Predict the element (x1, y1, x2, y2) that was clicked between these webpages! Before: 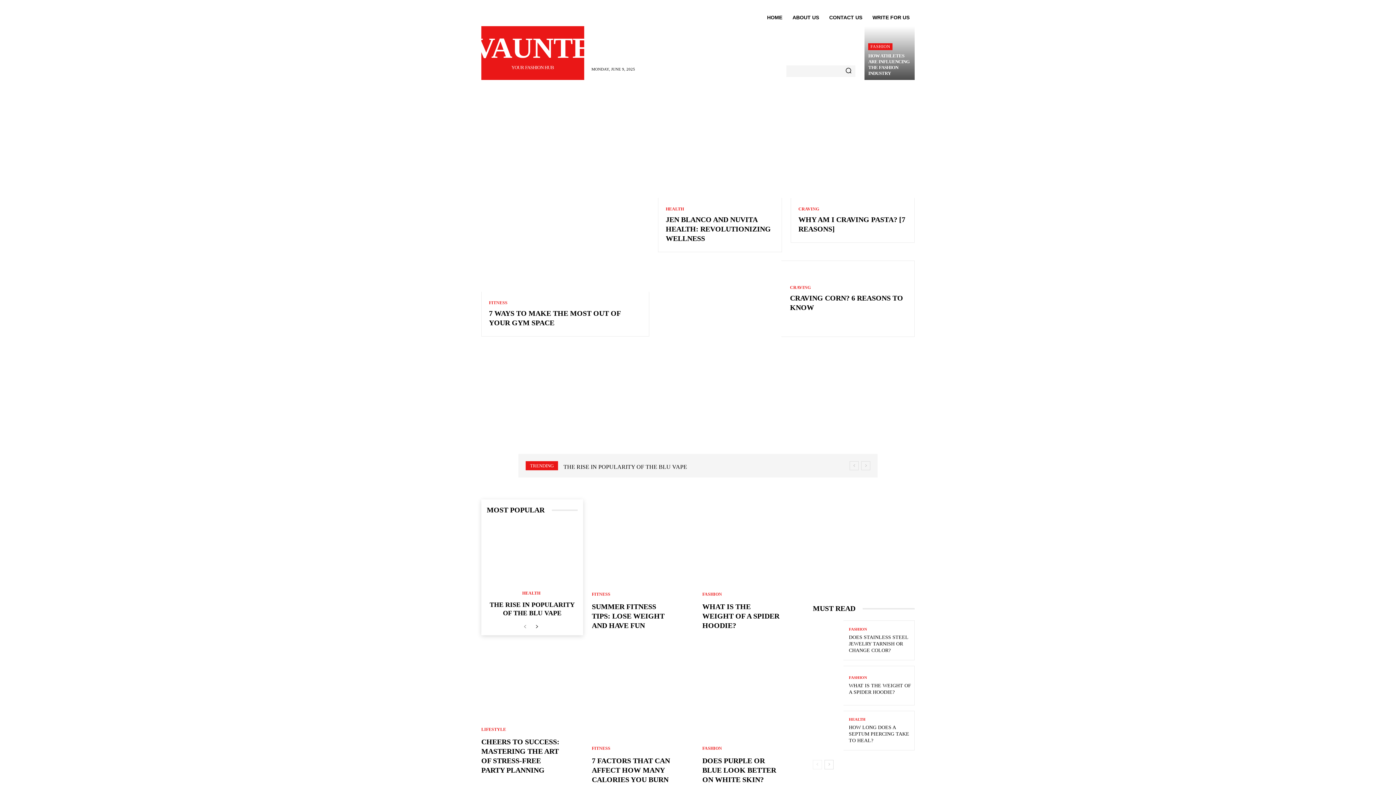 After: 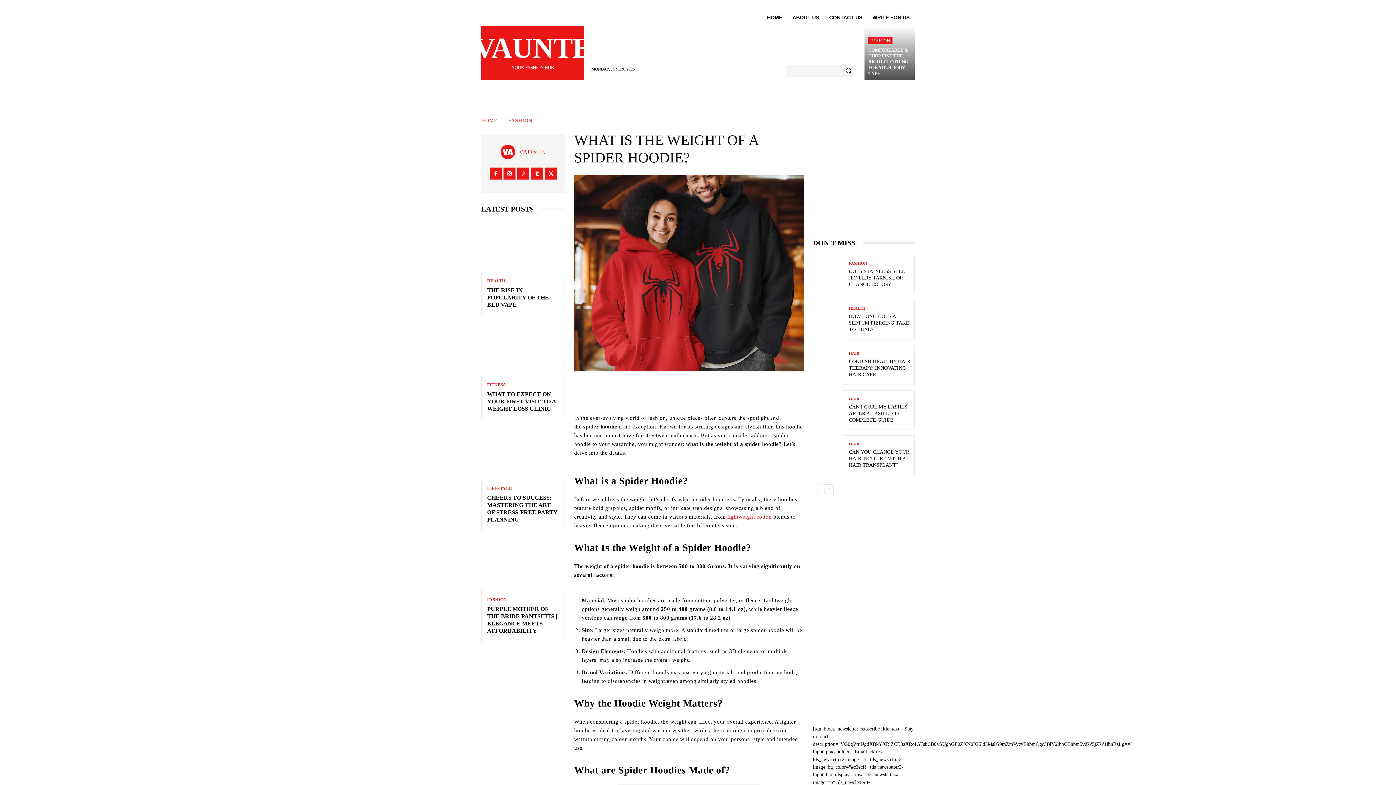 Action: bbox: (813, 666, 843, 705)